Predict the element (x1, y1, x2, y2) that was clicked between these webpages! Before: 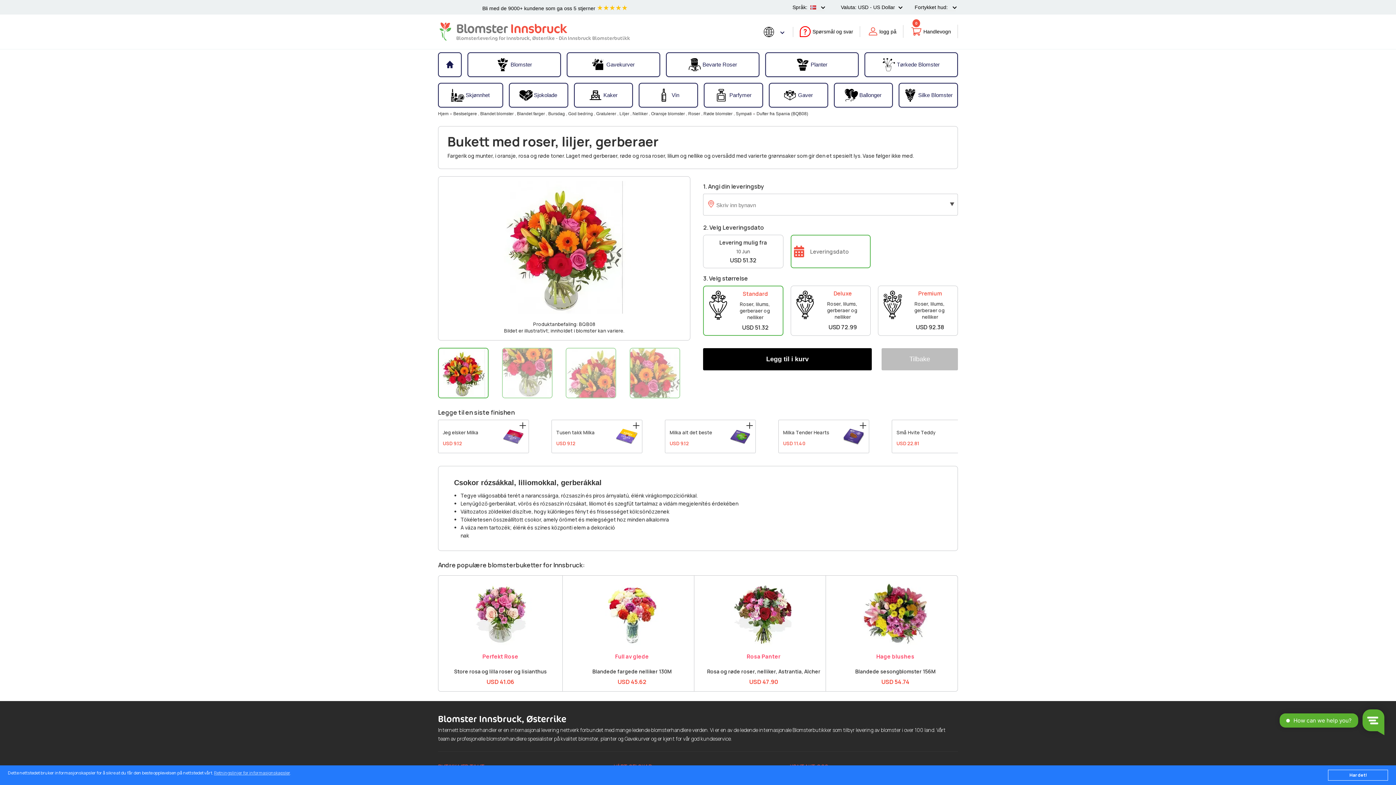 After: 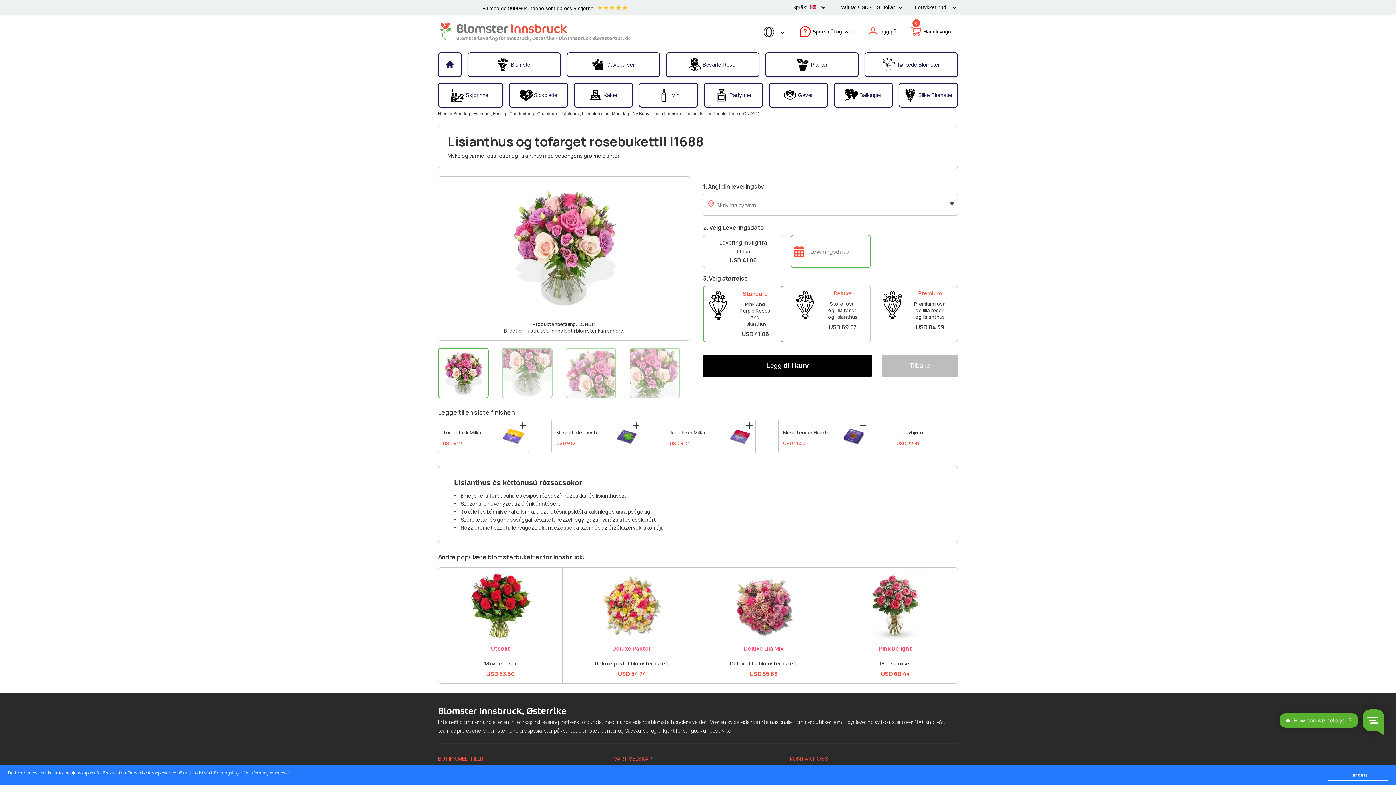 Action: label: Perfekt Rose bbox: (444, 654, 557, 659)